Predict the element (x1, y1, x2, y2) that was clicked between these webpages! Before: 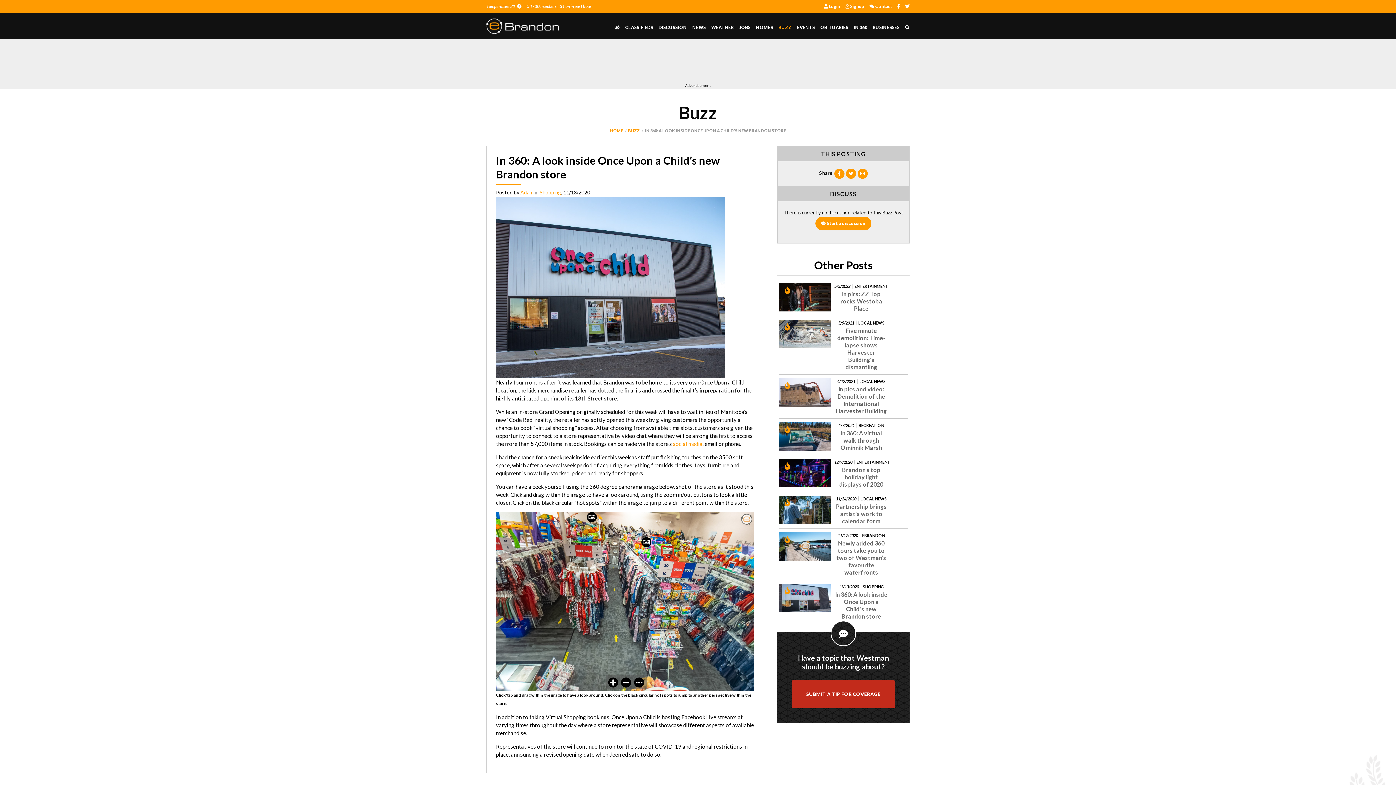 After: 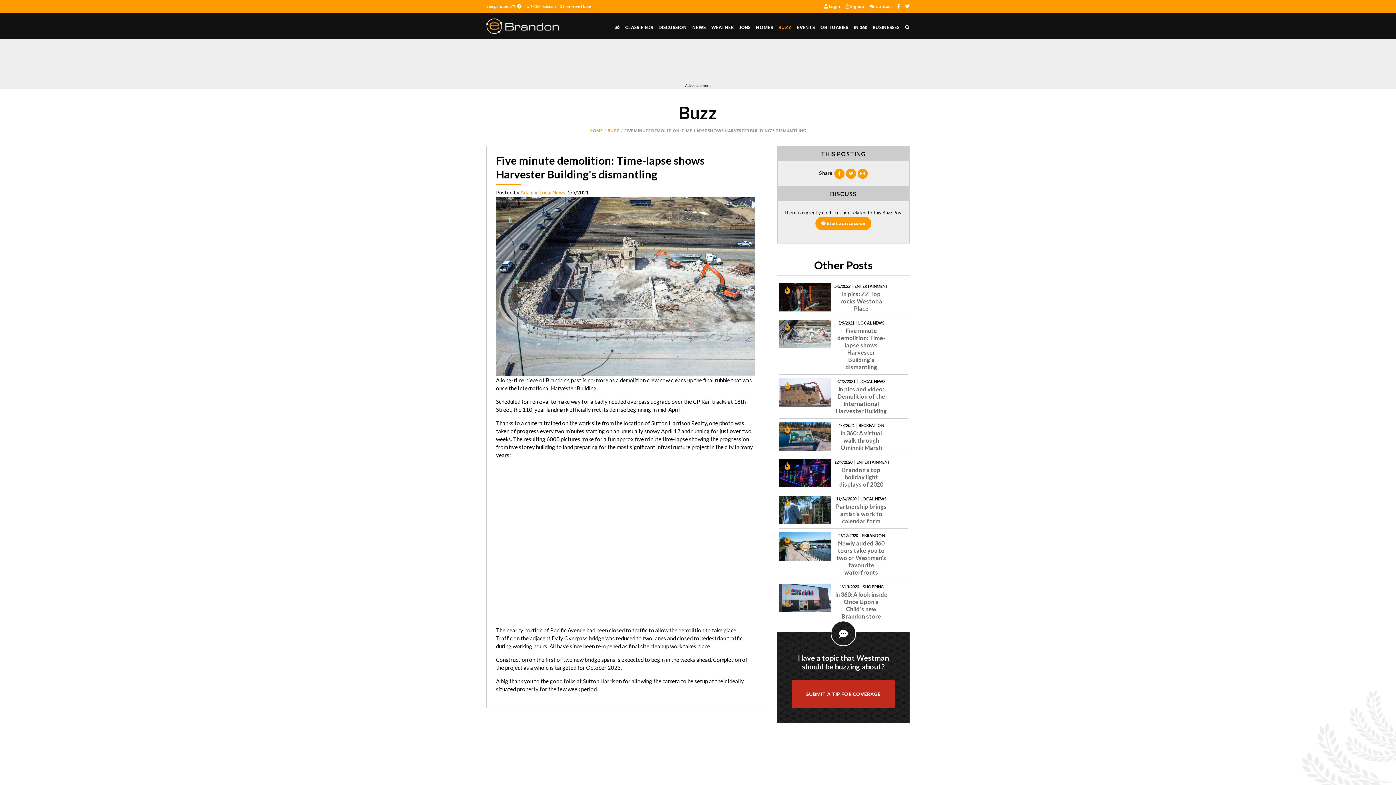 Action: bbox: (834, 327, 888, 370) label: Five minute demolition: Time-lapse shows Harvester Building's dismantling